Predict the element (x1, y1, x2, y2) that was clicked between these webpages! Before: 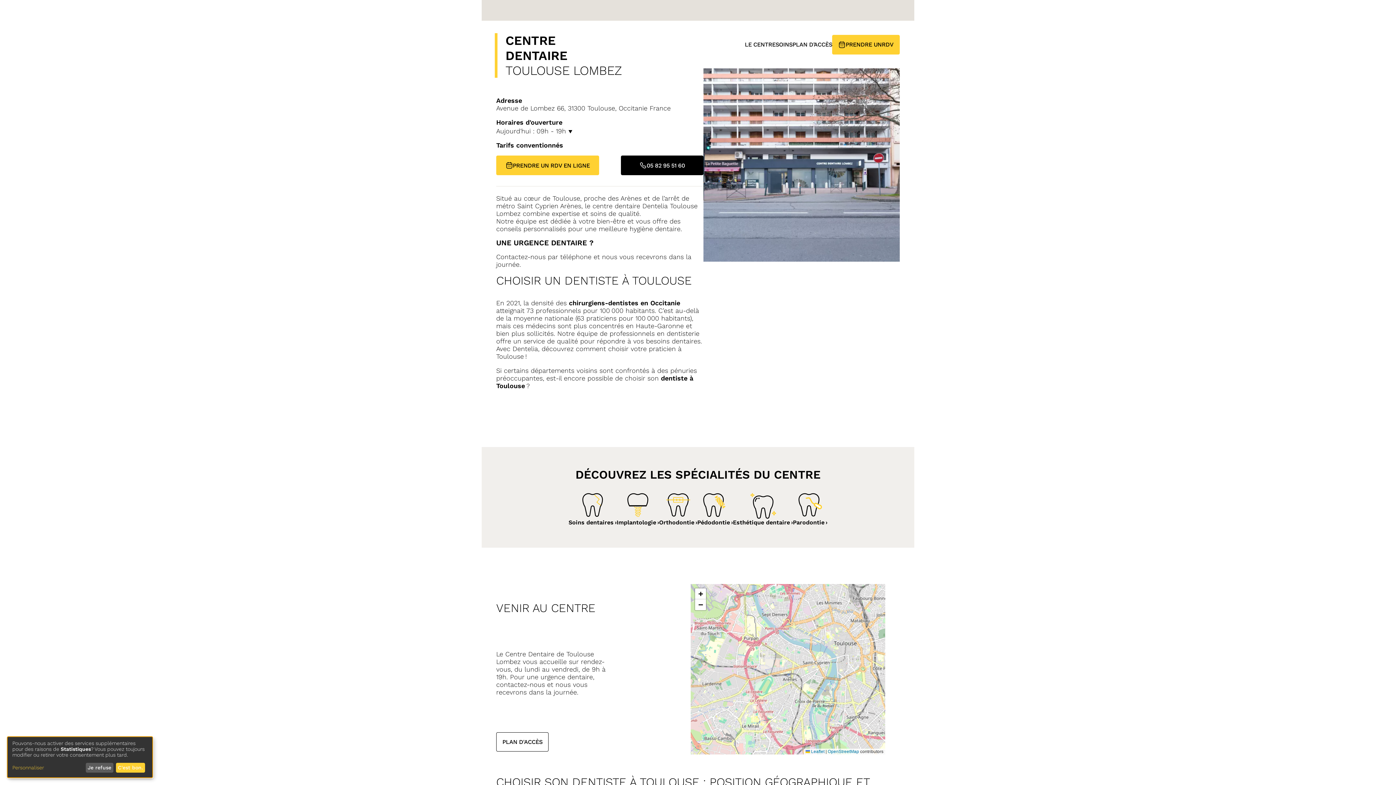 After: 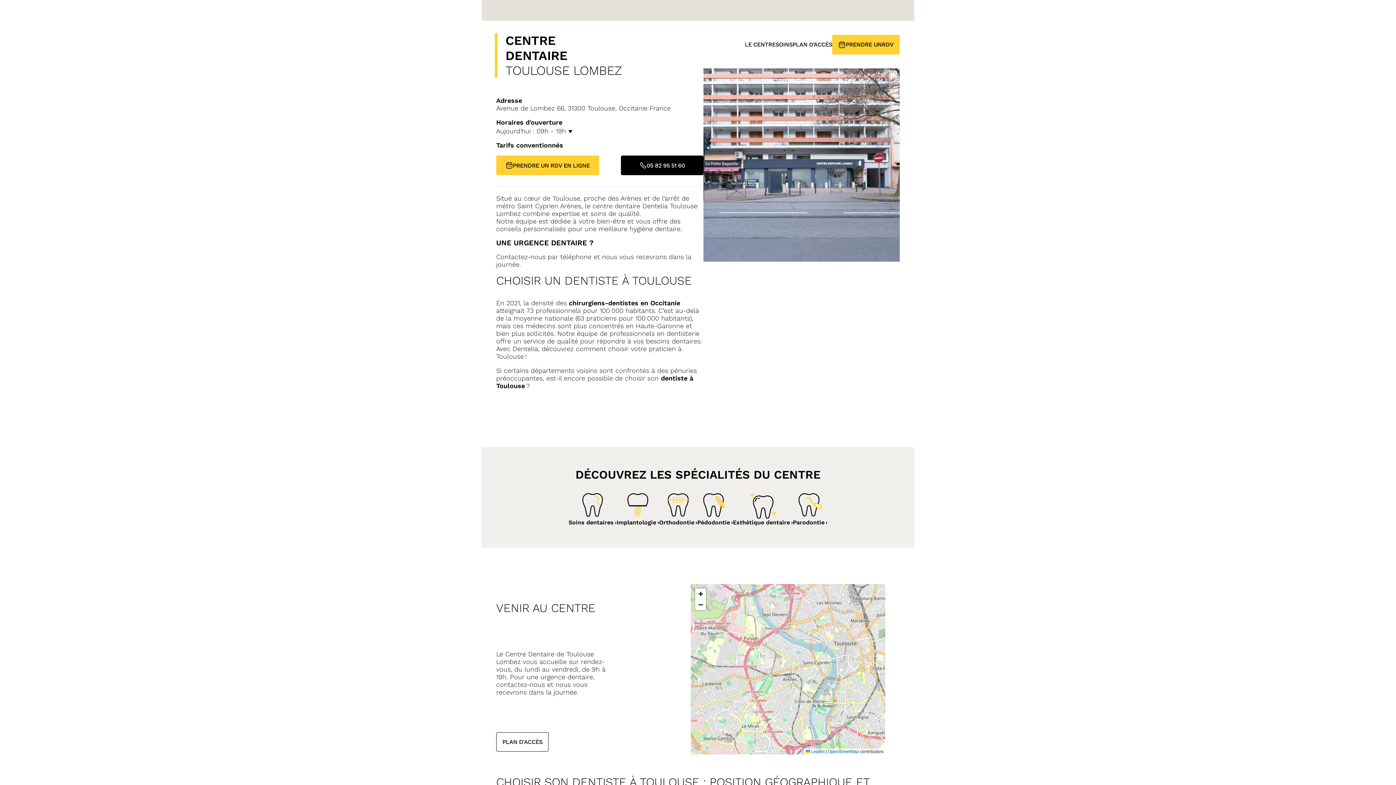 Action: bbox: (85, 763, 113, 773) label: Je refuse